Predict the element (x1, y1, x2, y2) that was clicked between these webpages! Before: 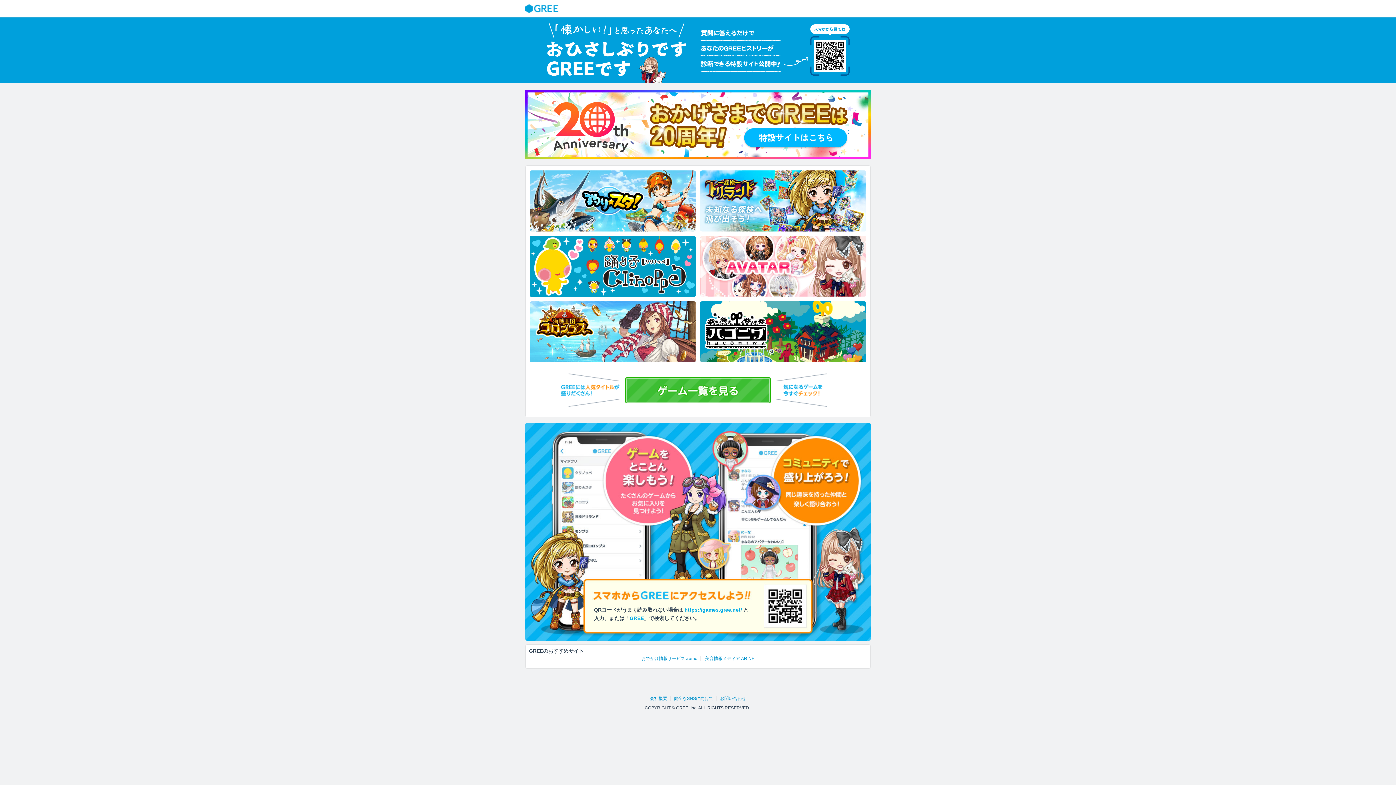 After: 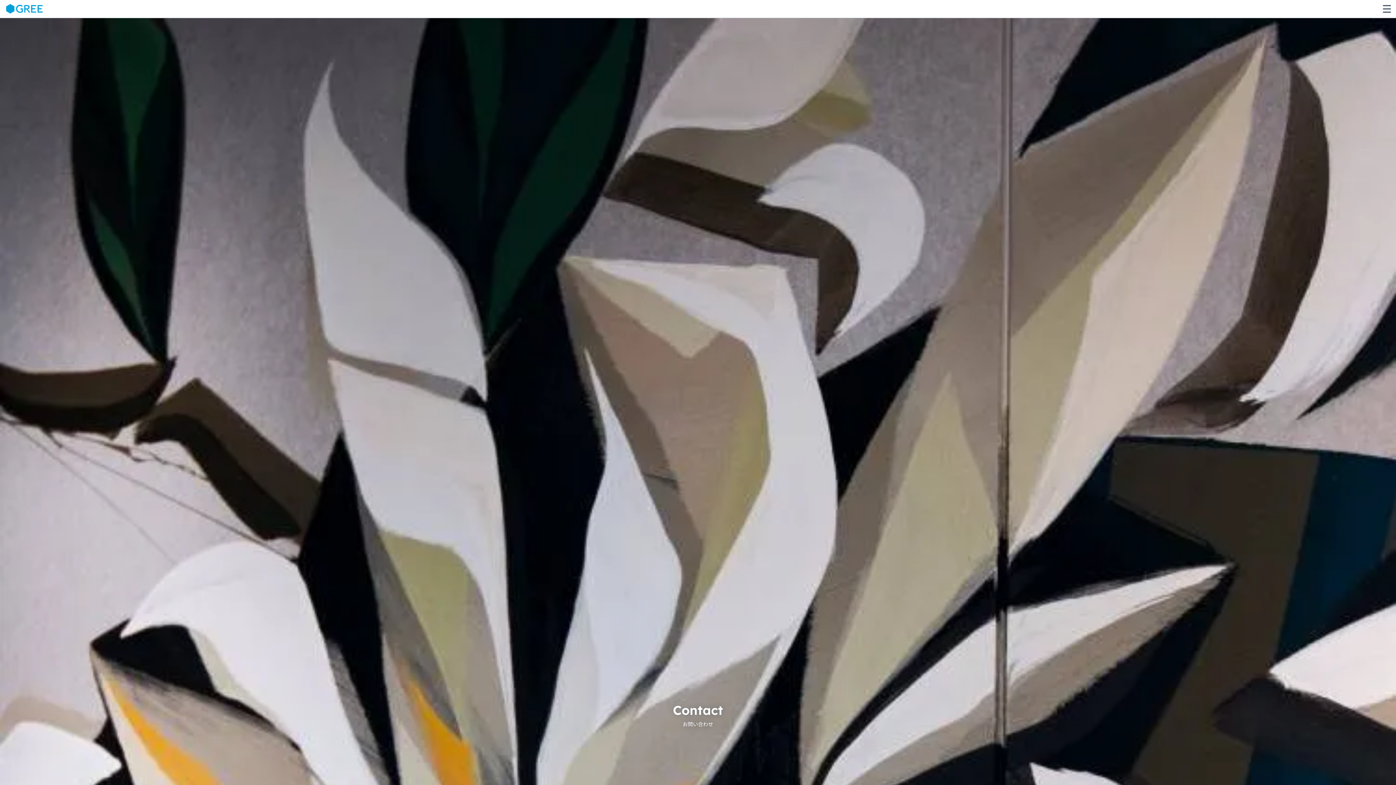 Action: bbox: (720, 696, 746, 701) label: お問い合わせ